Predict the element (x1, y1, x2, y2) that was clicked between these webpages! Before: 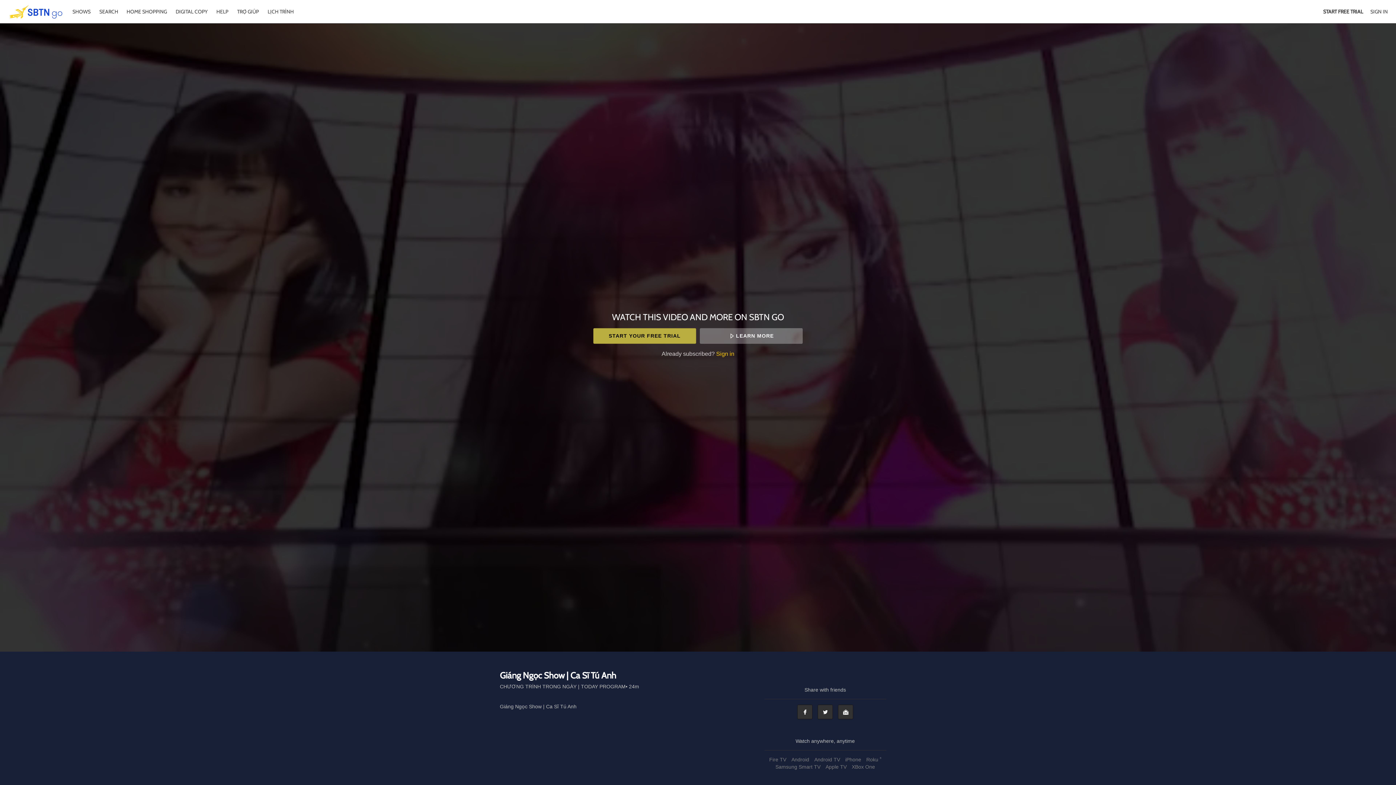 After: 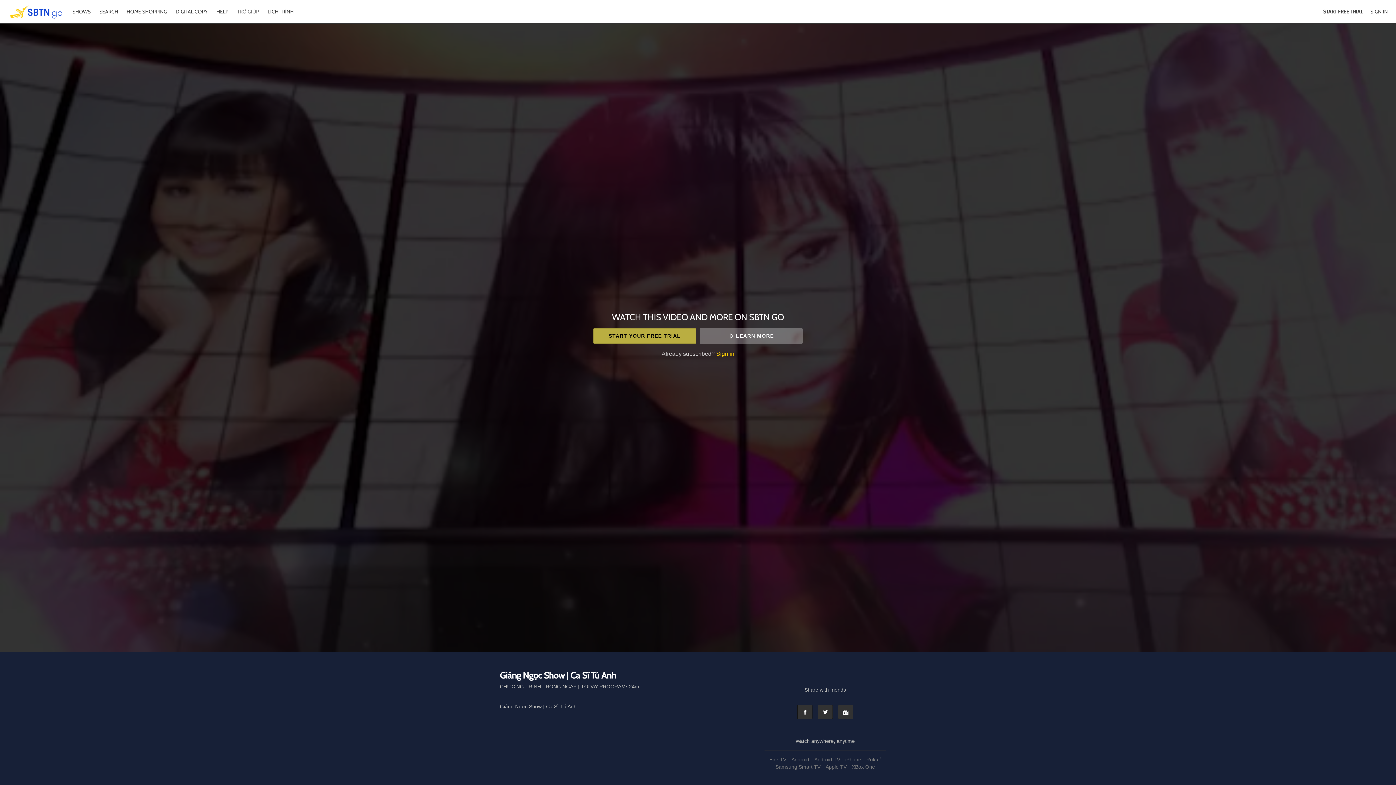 Action: label: TRỢ GIÚP bbox: (233, 8, 262, 14)